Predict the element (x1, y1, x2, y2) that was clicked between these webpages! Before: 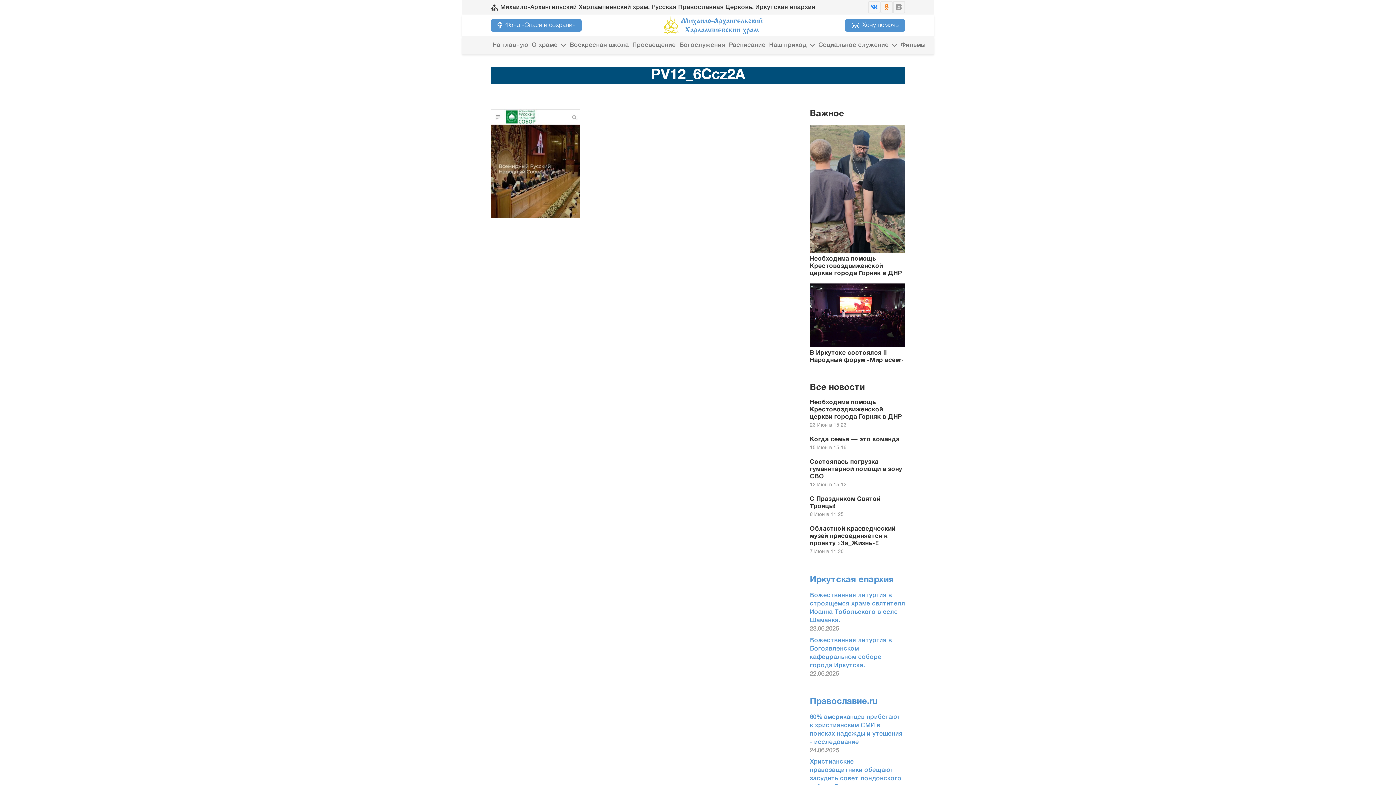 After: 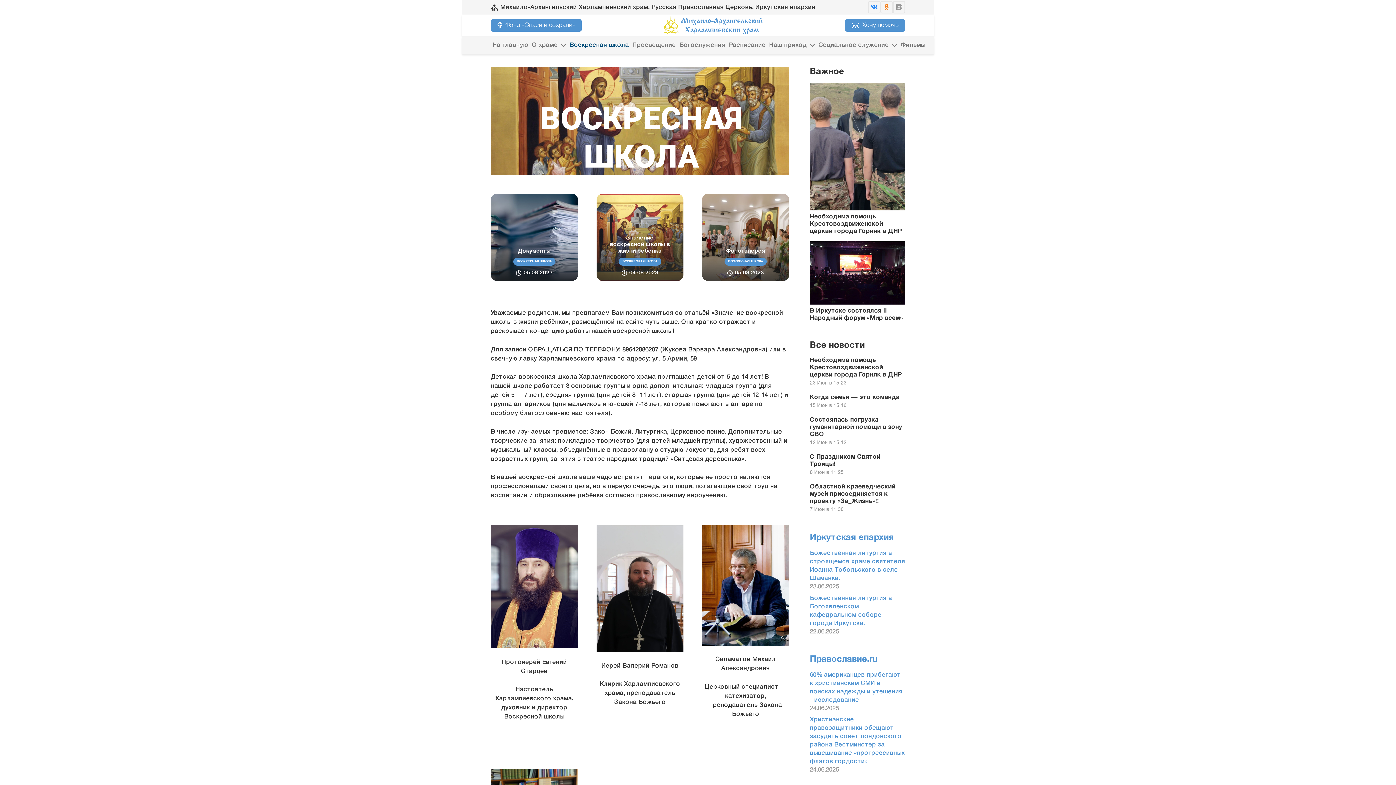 Action: label: Воскресная школа bbox: (567, 36, 630, 54)